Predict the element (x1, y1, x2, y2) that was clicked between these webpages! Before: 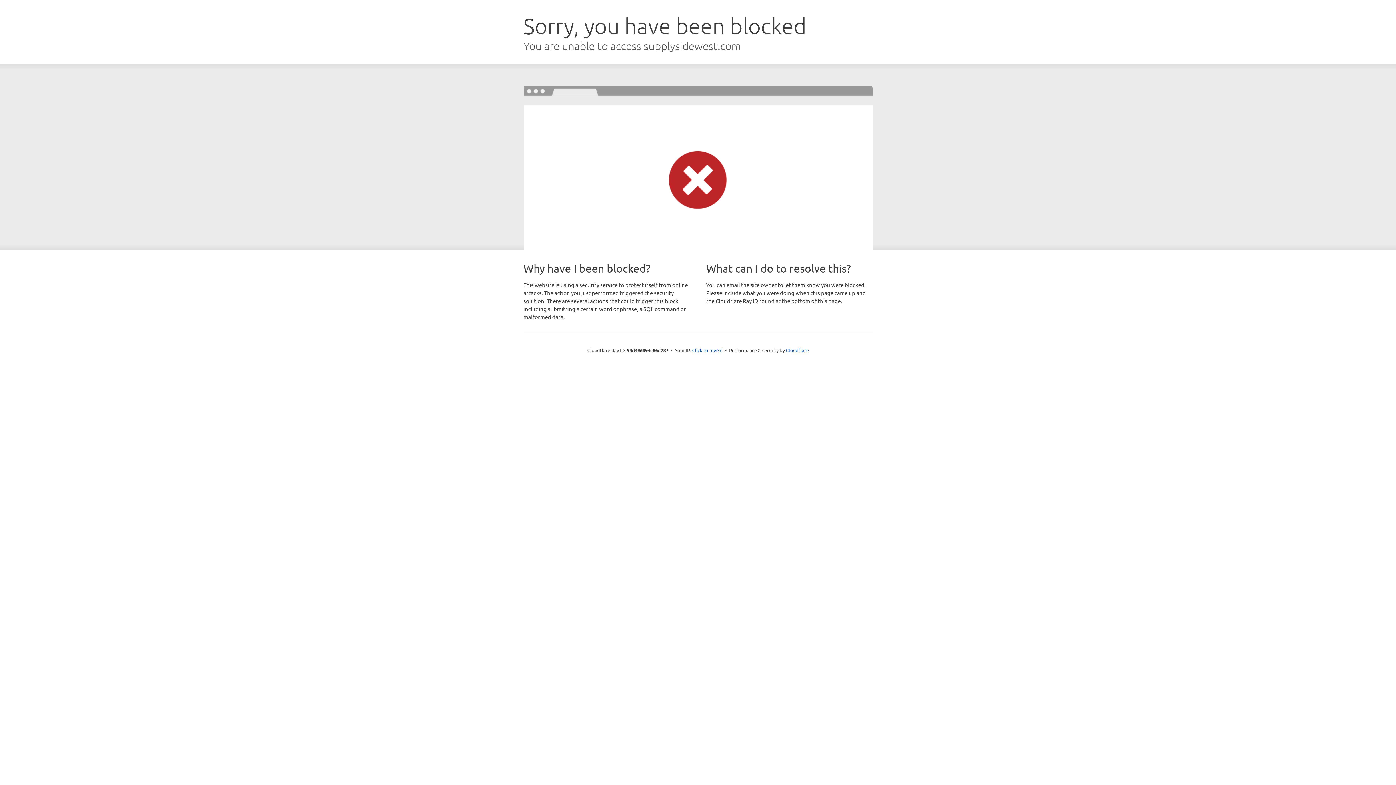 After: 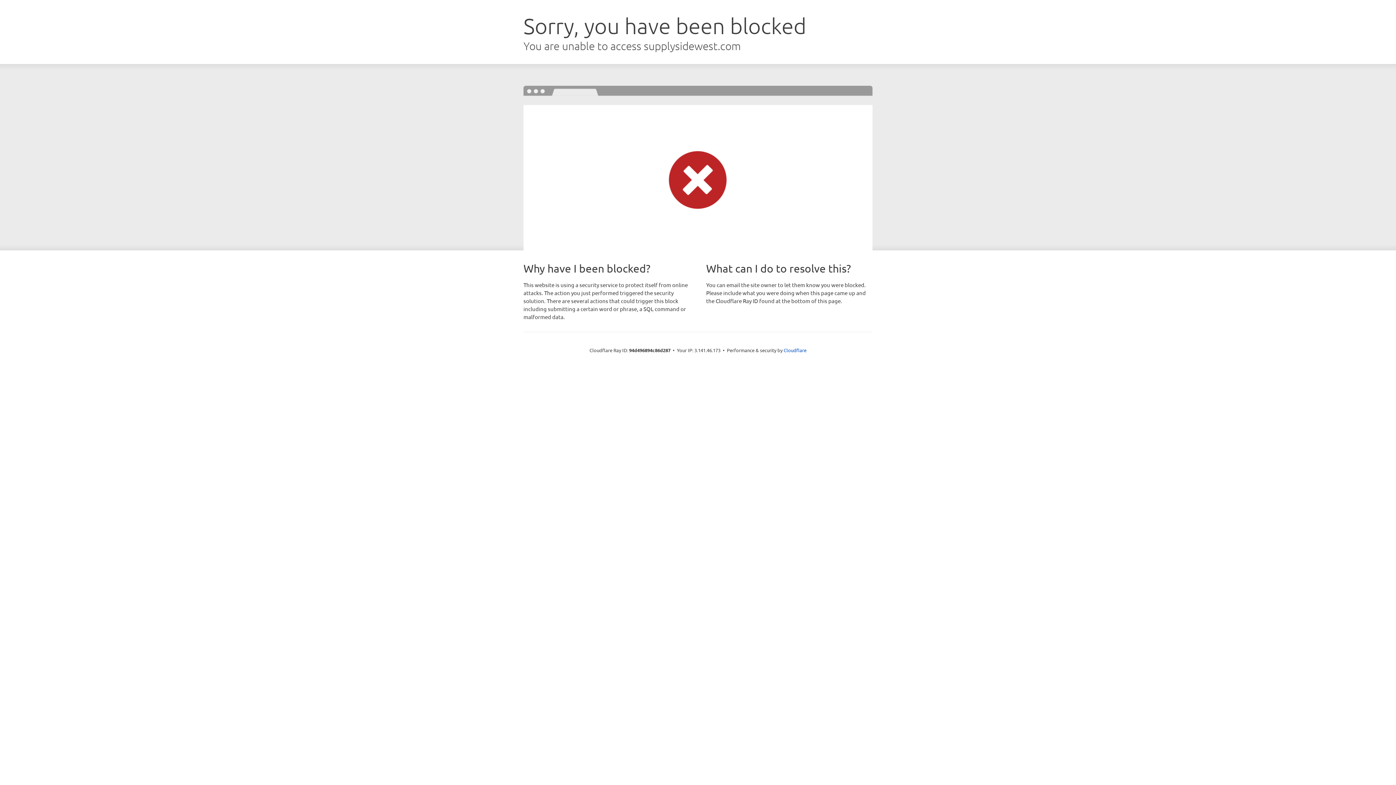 Action: label: Click to reveal bbox: (692, 346, 722, 353)